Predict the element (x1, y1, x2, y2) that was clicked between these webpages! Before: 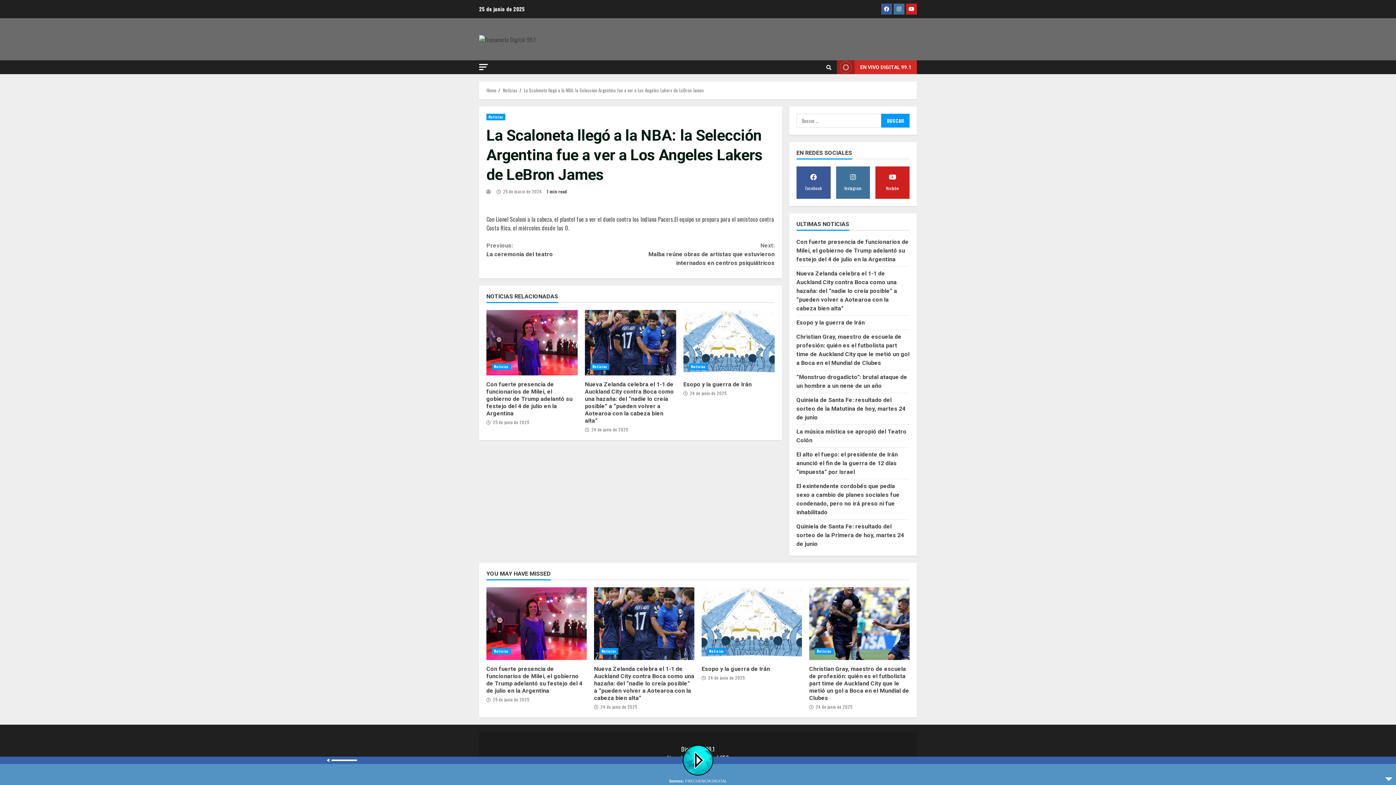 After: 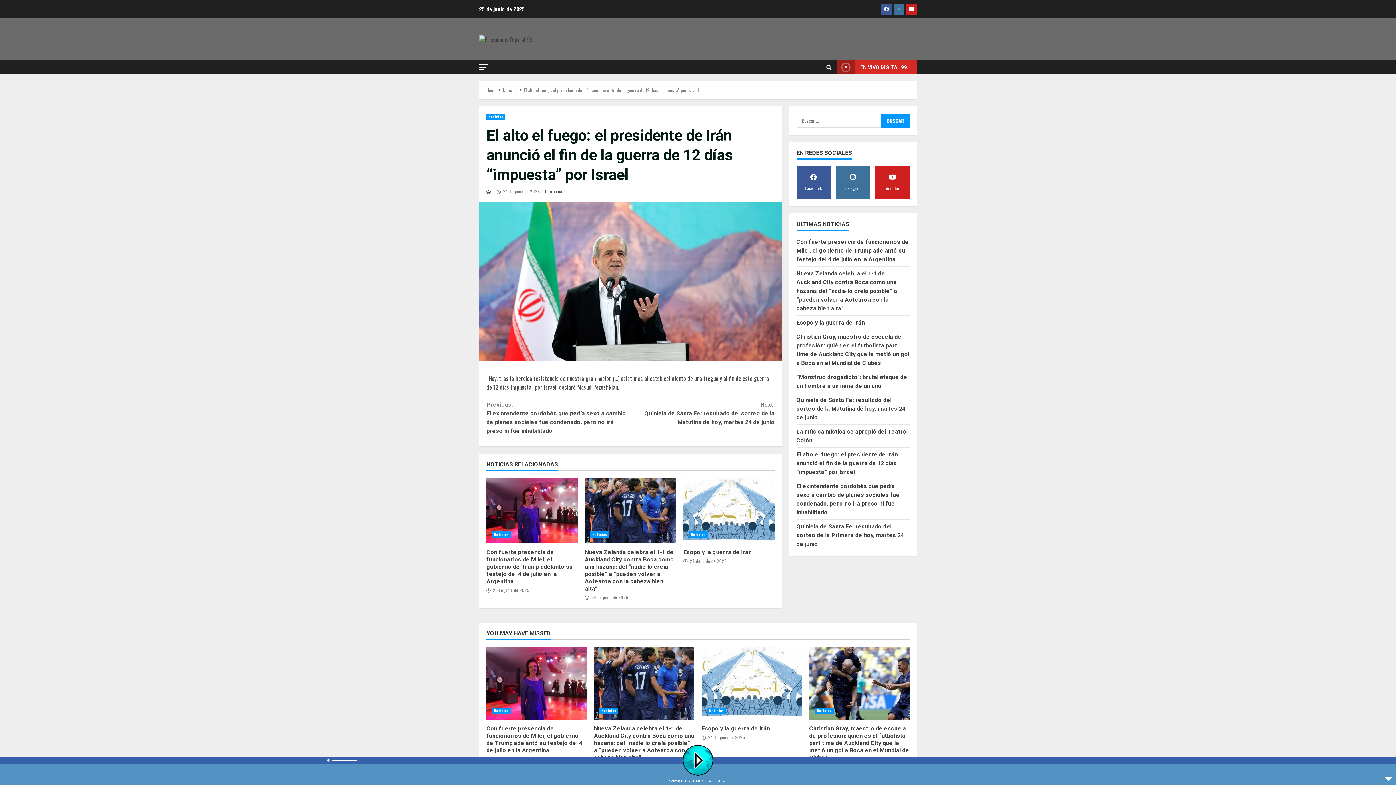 Action: bbox: (796, 451, 898, 475) label: El alto el fuego: el presidente de Irán anunció el fin de la guerra de 12 días “impuesta” por Israel